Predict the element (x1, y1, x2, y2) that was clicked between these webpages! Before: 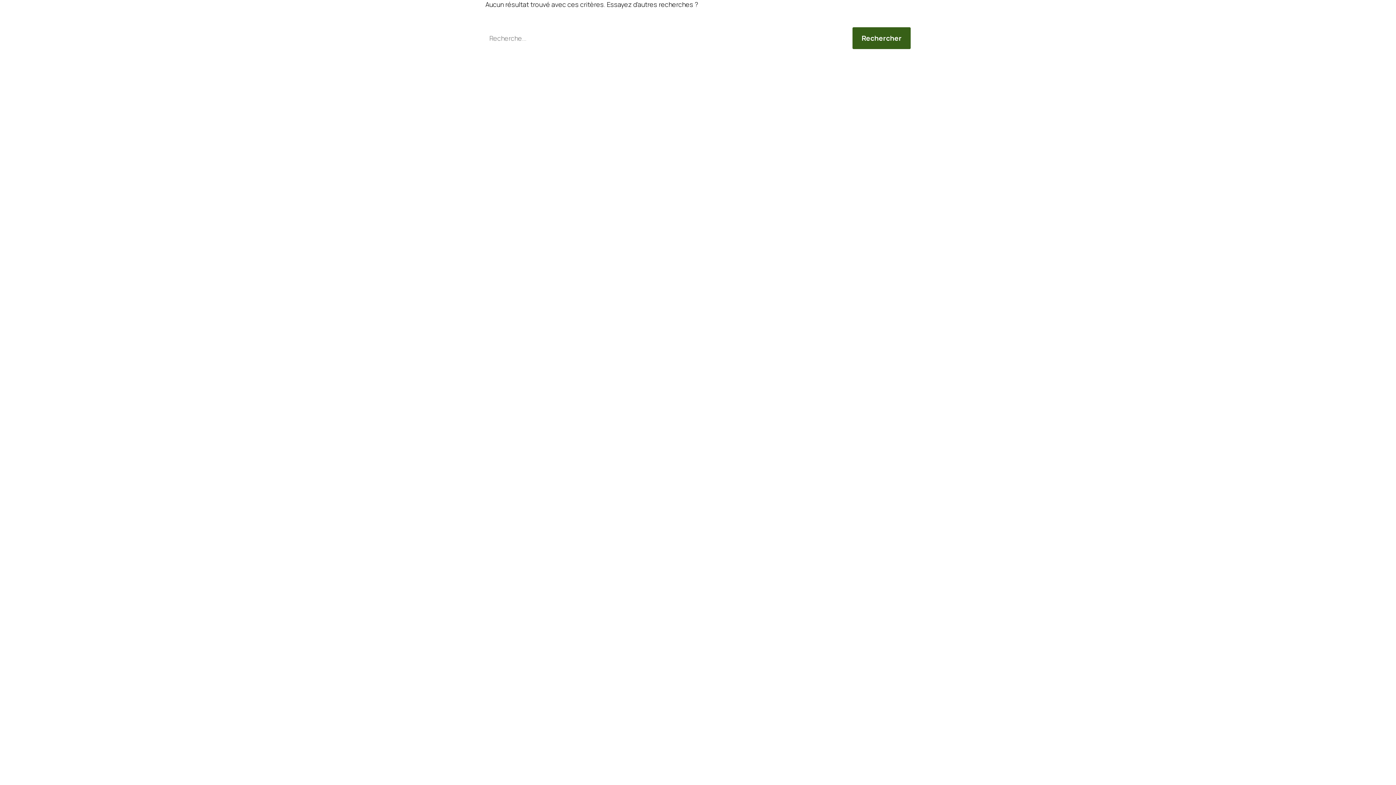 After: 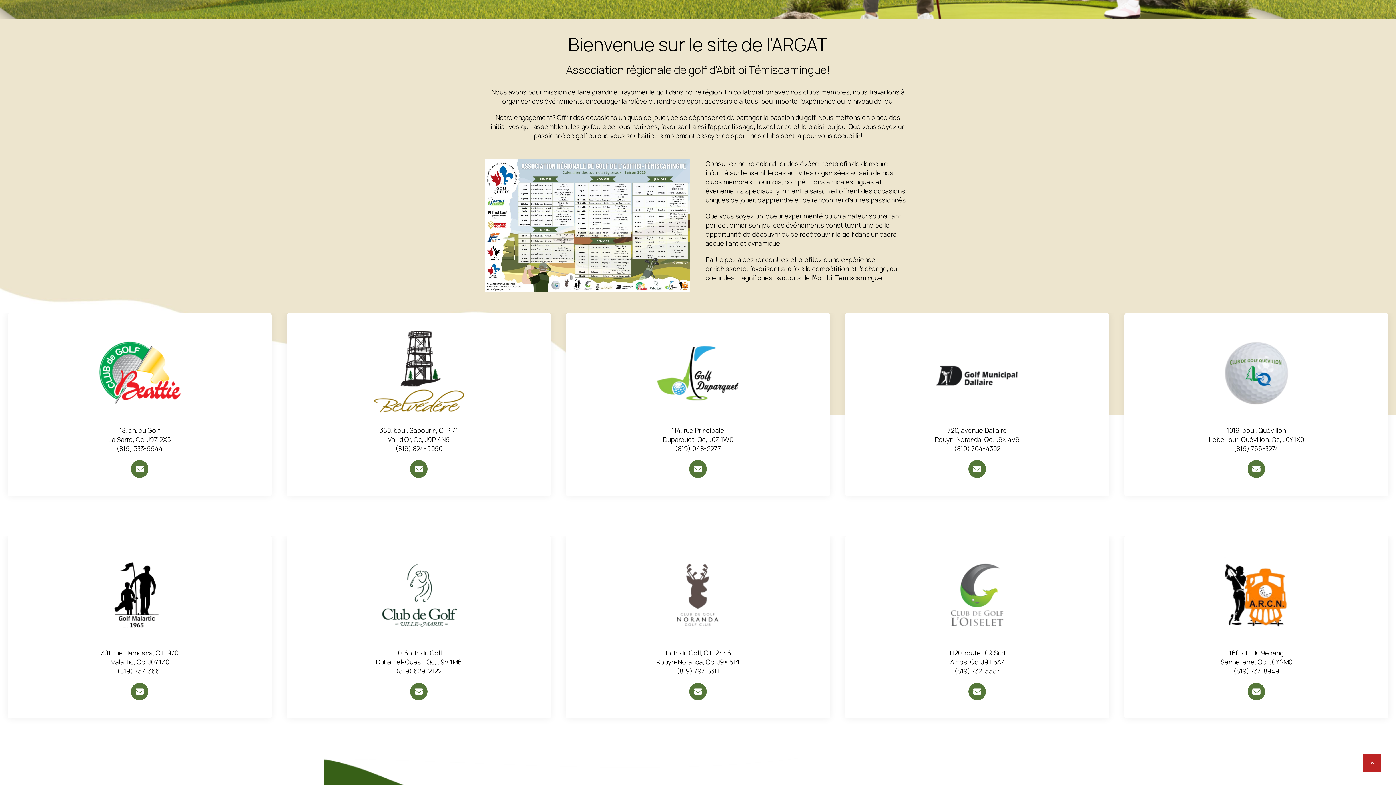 Action: label: À PROPOS bbox: (1021, 10, 1063, 23)